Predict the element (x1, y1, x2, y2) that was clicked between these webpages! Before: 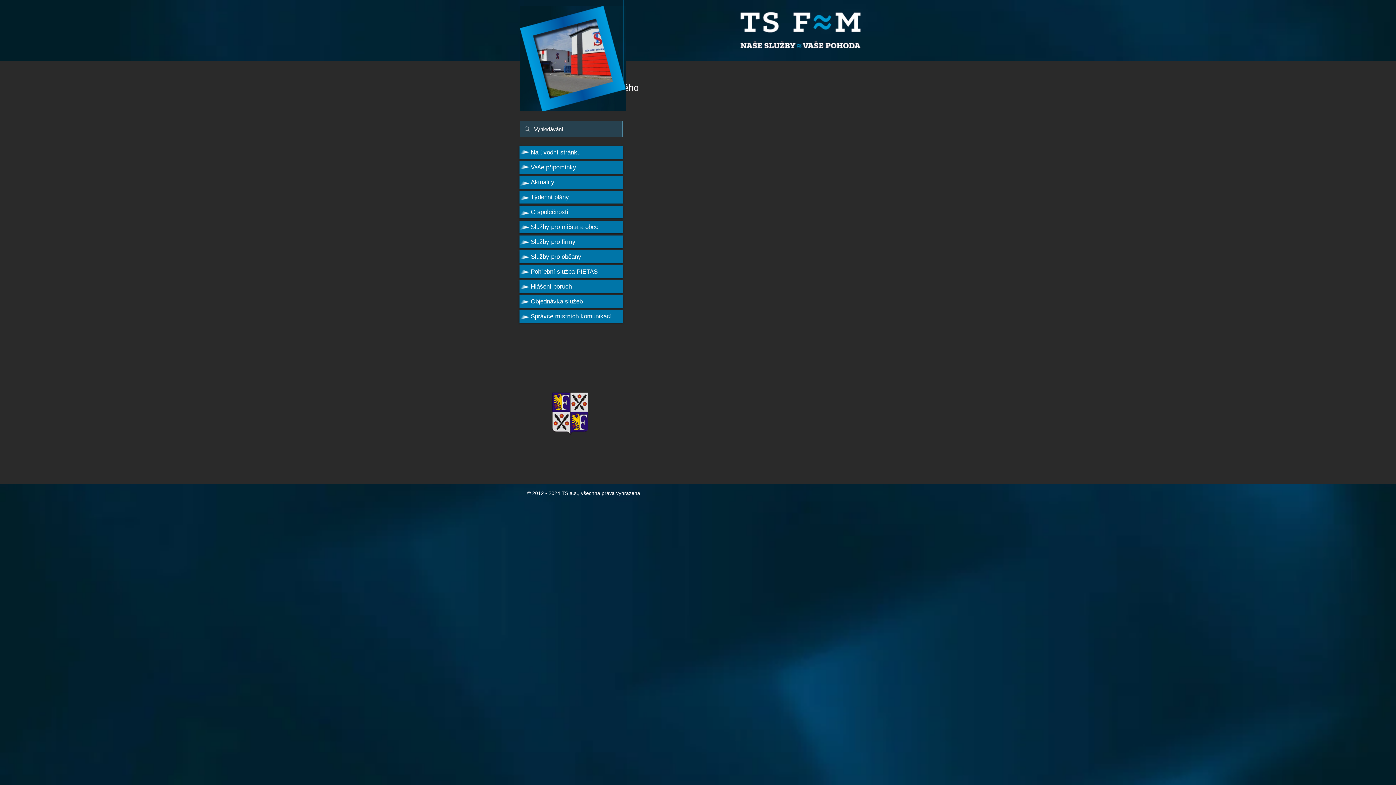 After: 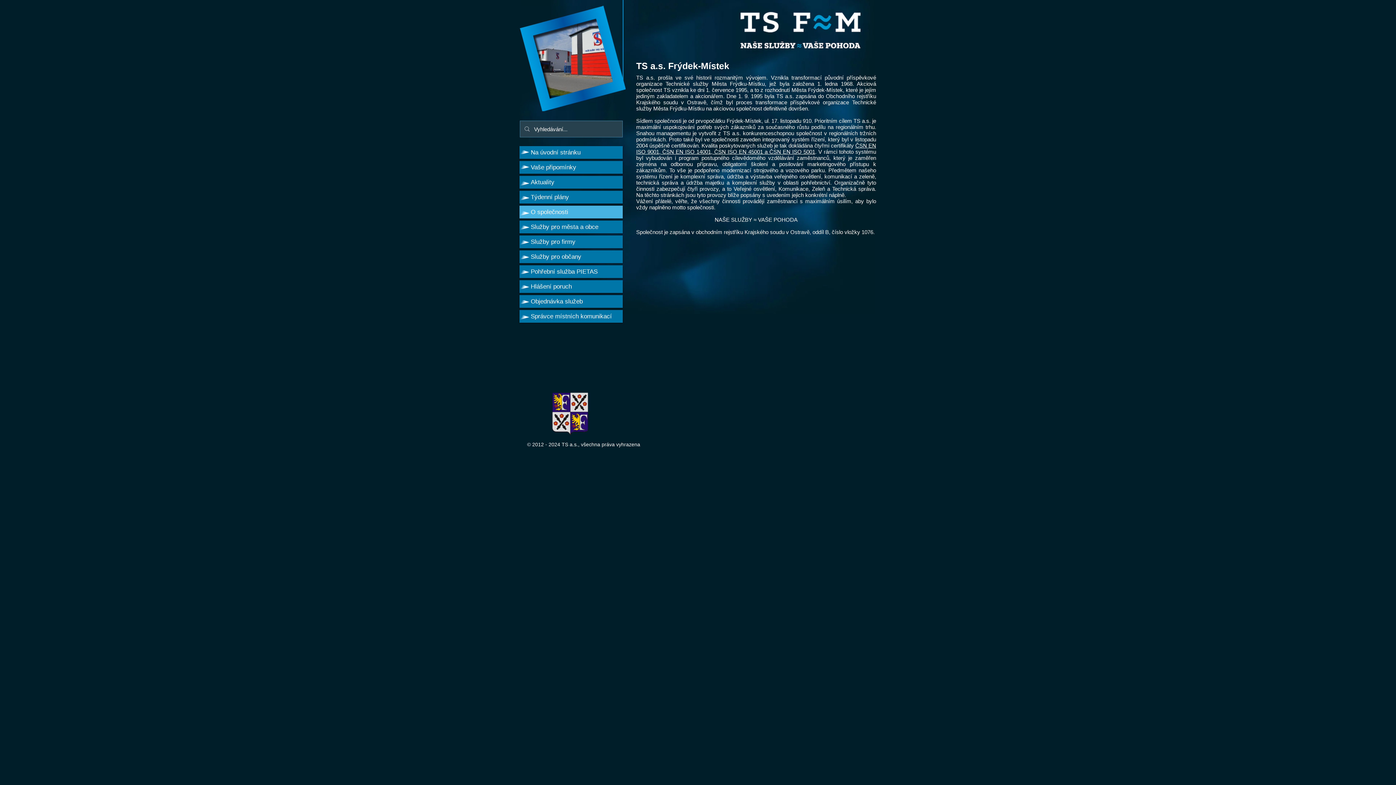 Action: bbox: (520, 206, 622, 218) label: O společnosti